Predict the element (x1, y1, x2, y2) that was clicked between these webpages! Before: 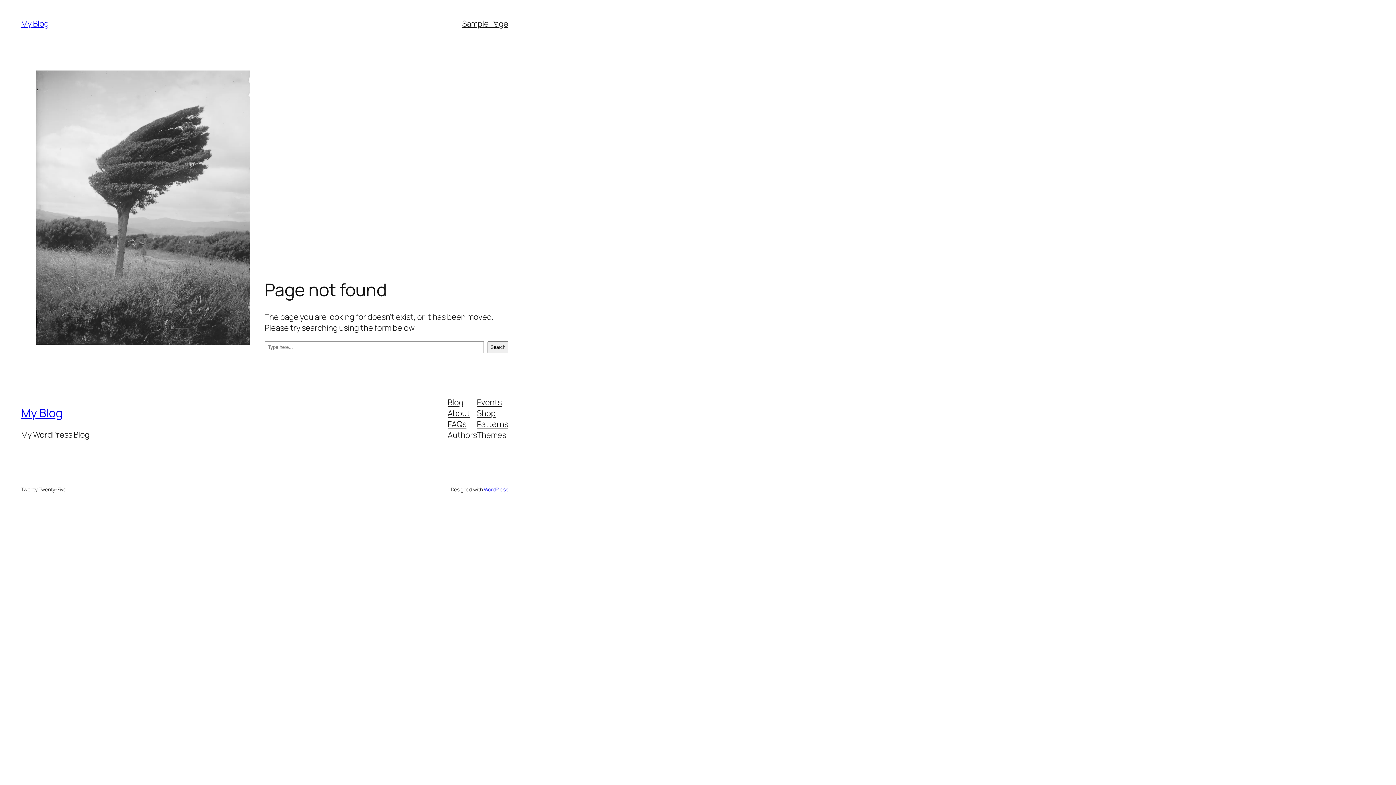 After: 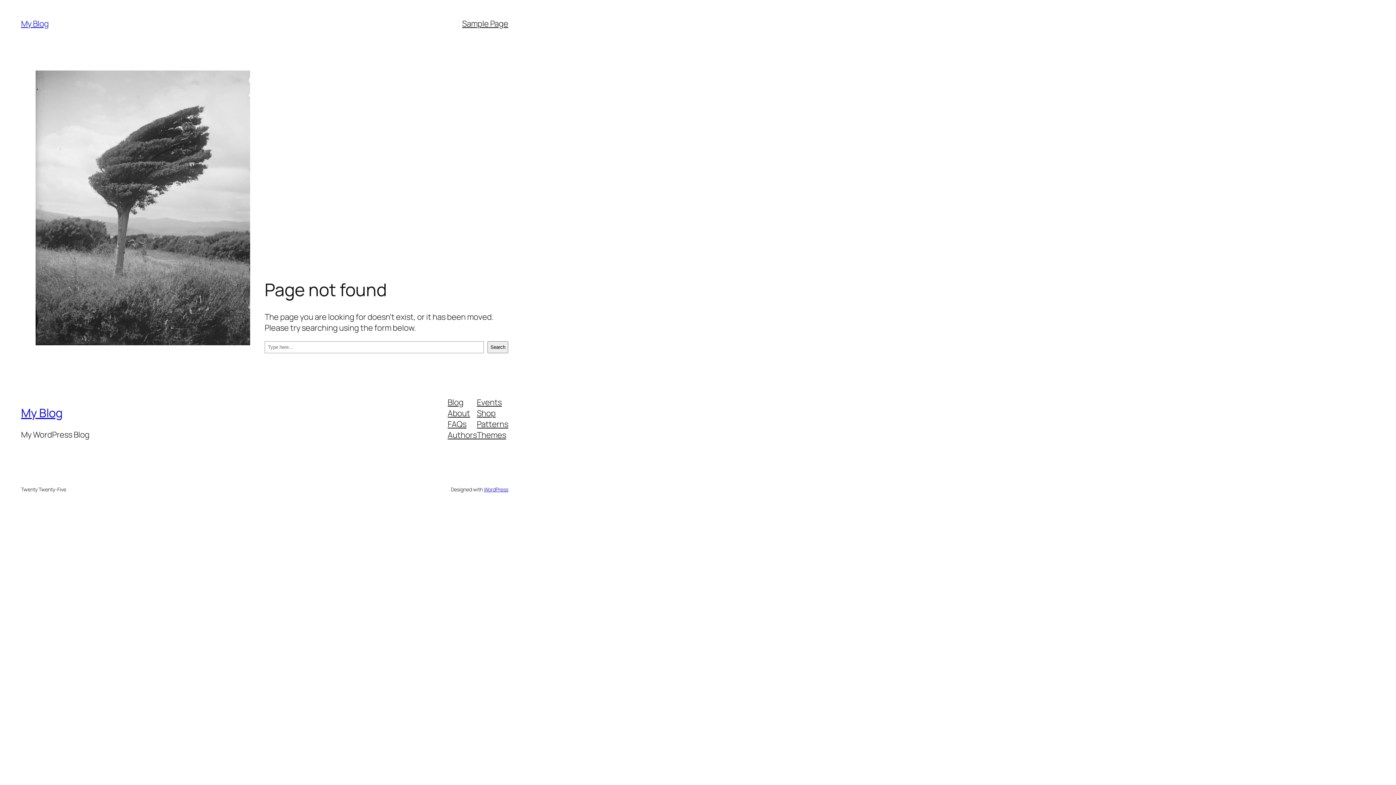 Action: bbox: (477, 429, 506, 440) label: Themes